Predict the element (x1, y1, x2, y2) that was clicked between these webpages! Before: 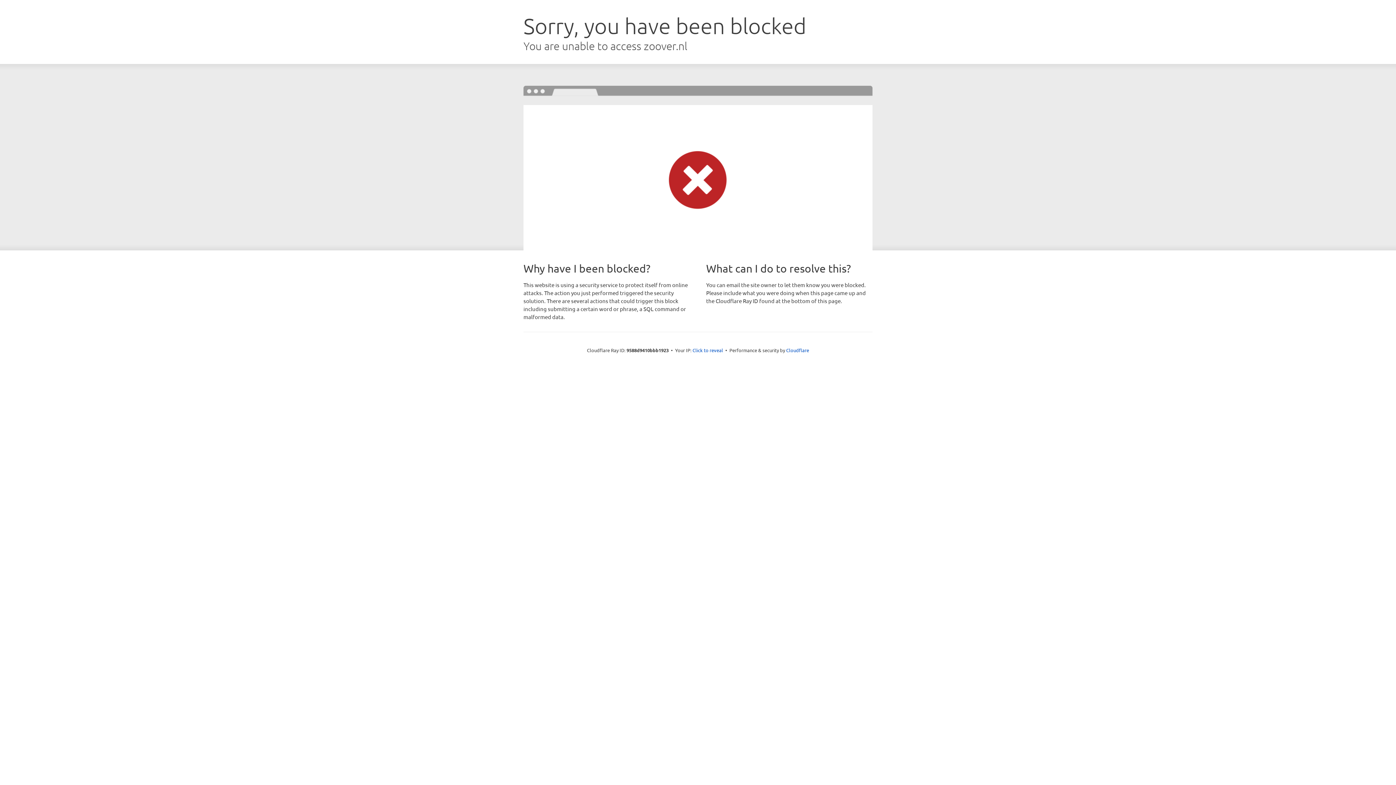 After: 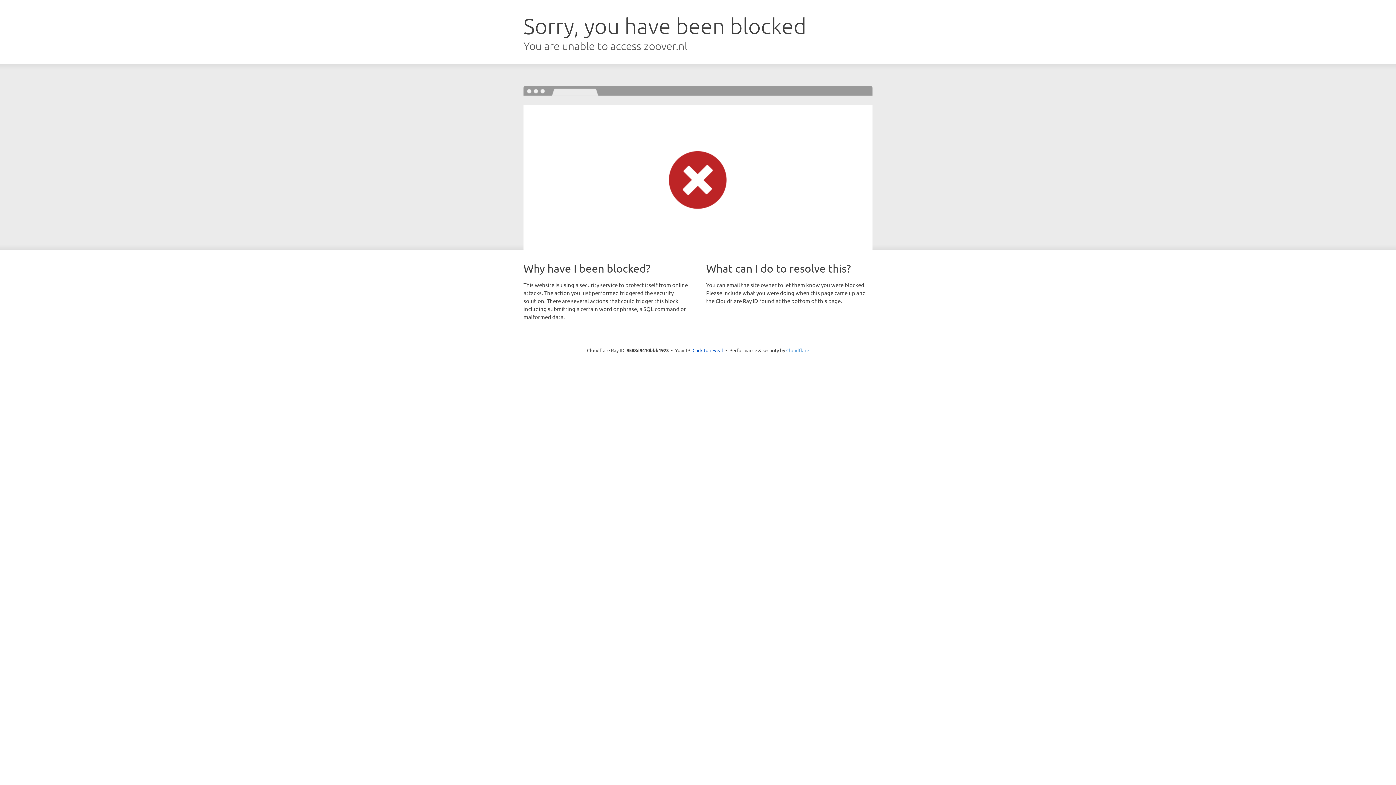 Action: label: Cloudflare bbox: (786, 347, 809, 353)